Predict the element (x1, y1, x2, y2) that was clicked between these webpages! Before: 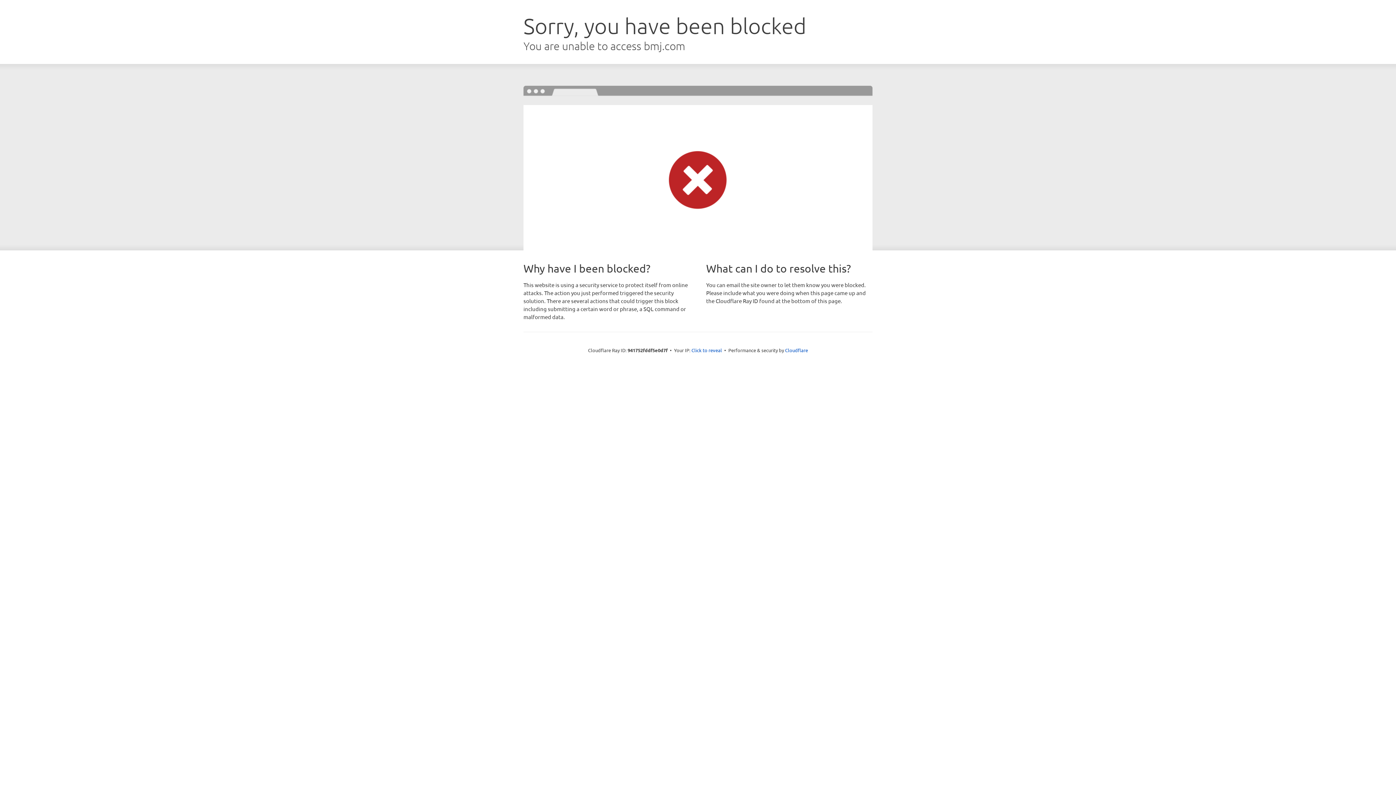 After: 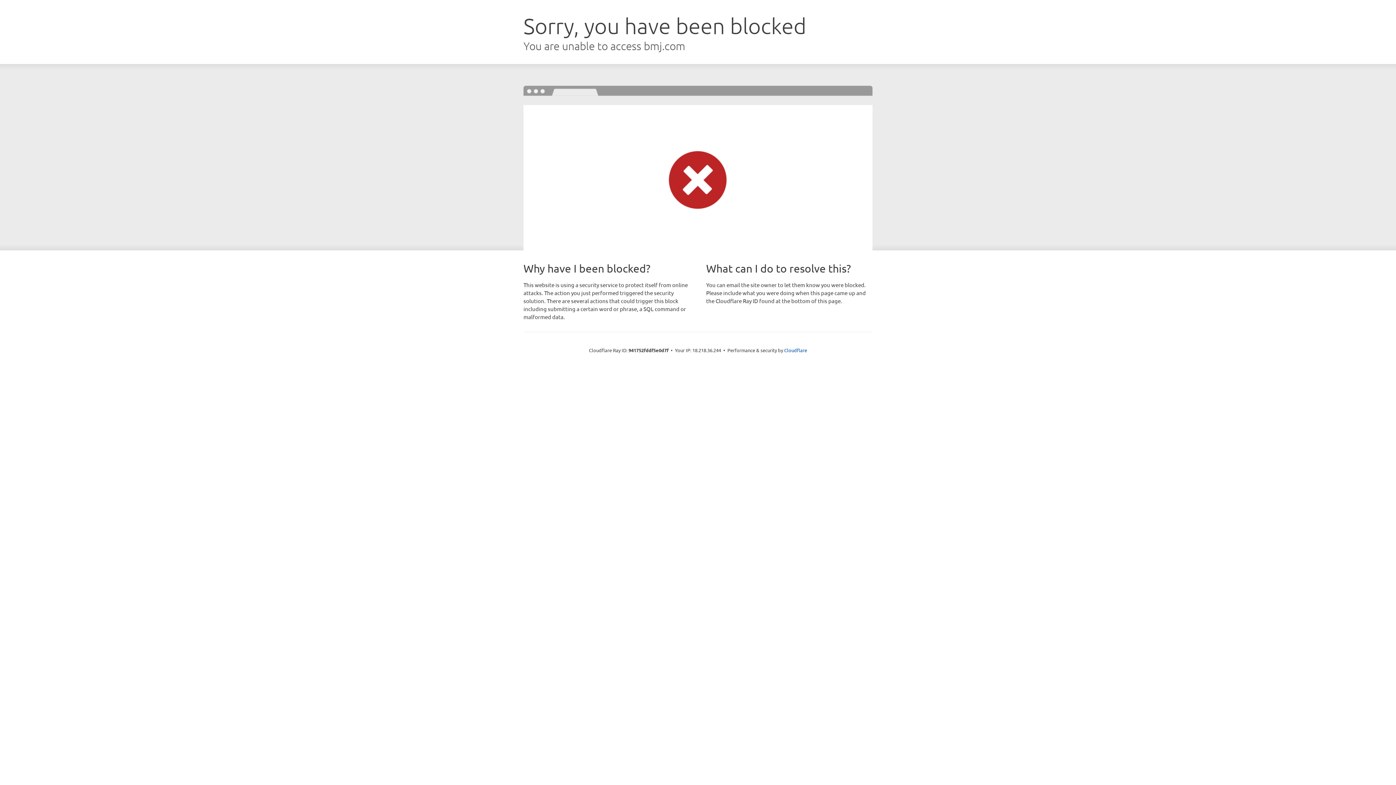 Action: bbox: (691, 346, 722, 353) label: Click to reveal